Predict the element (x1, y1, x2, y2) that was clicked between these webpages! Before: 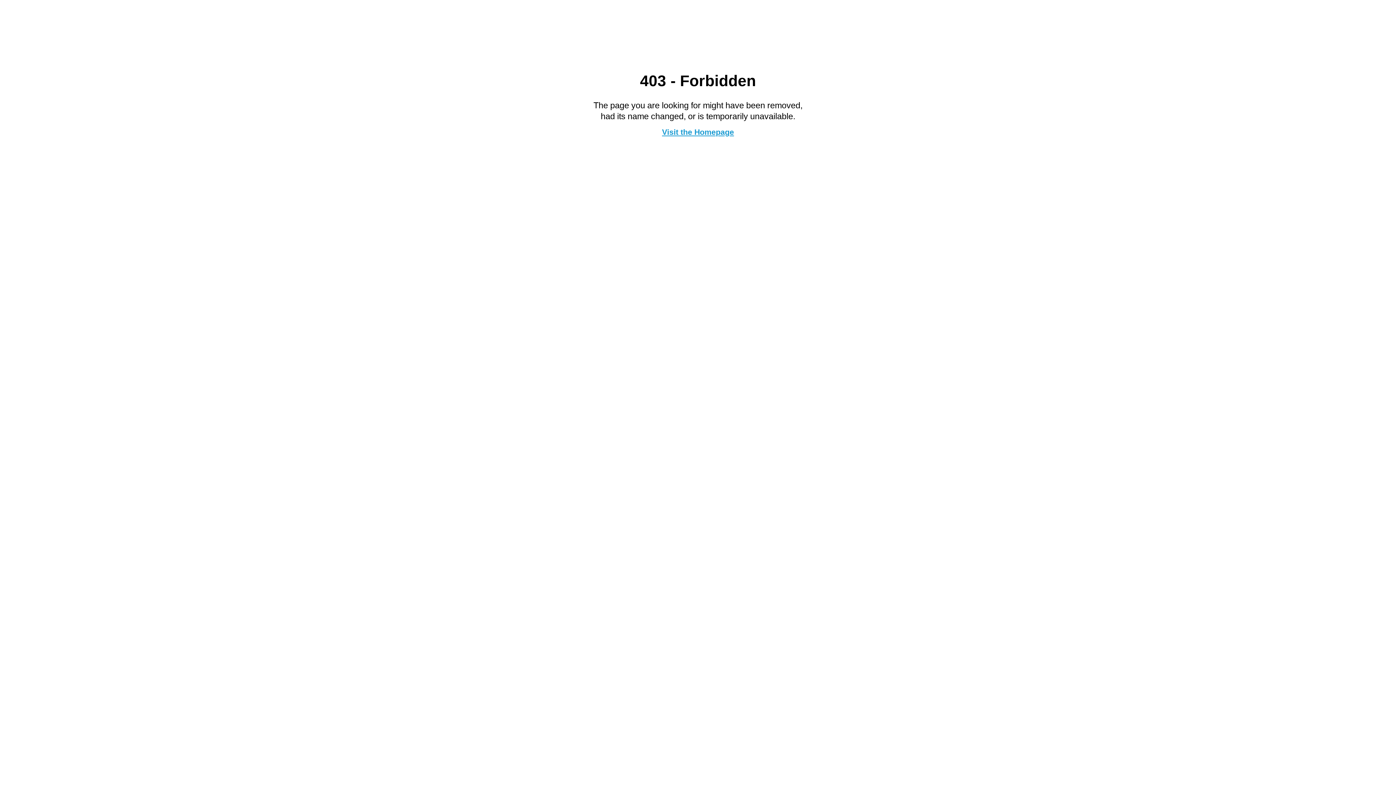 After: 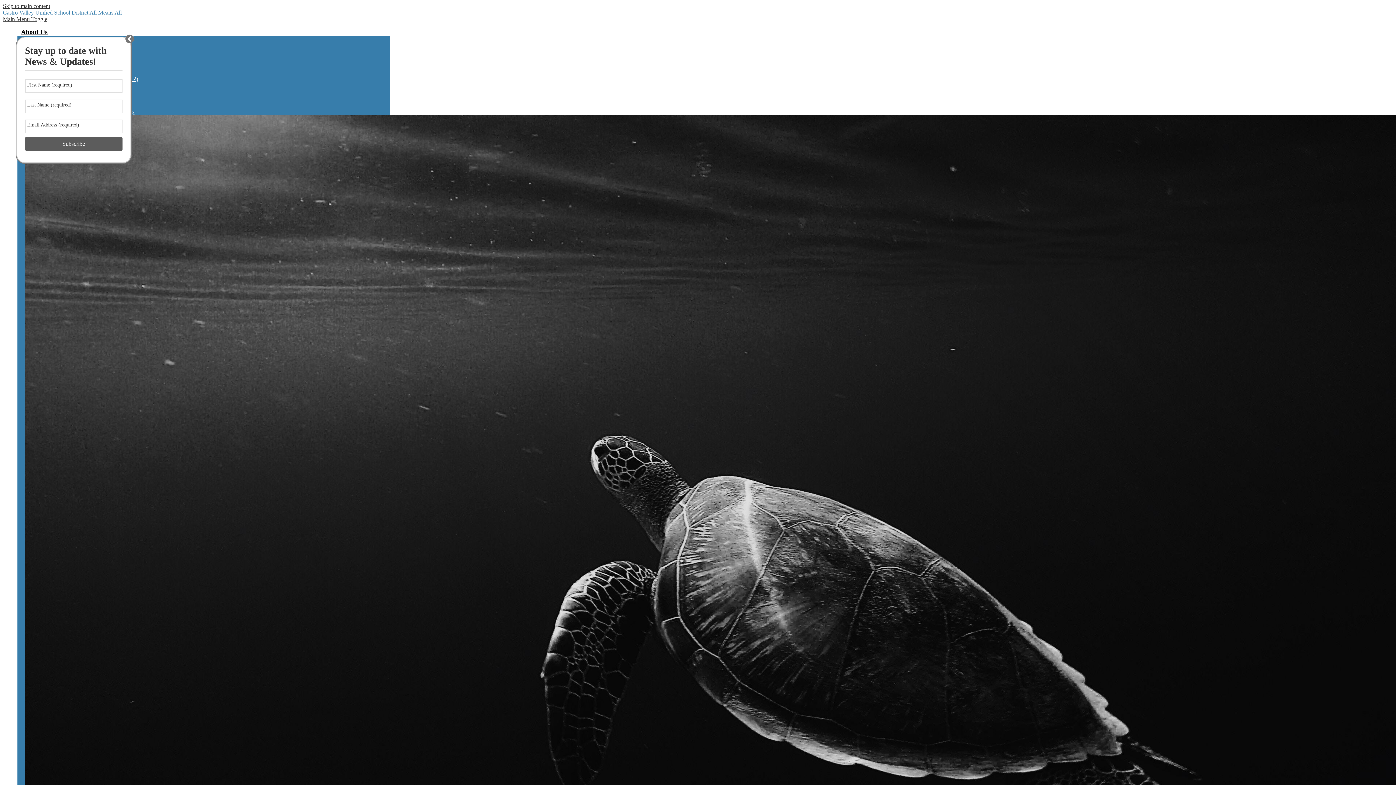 Action: label: Visit the Homepage bbox: (662, 127, 734, 136)